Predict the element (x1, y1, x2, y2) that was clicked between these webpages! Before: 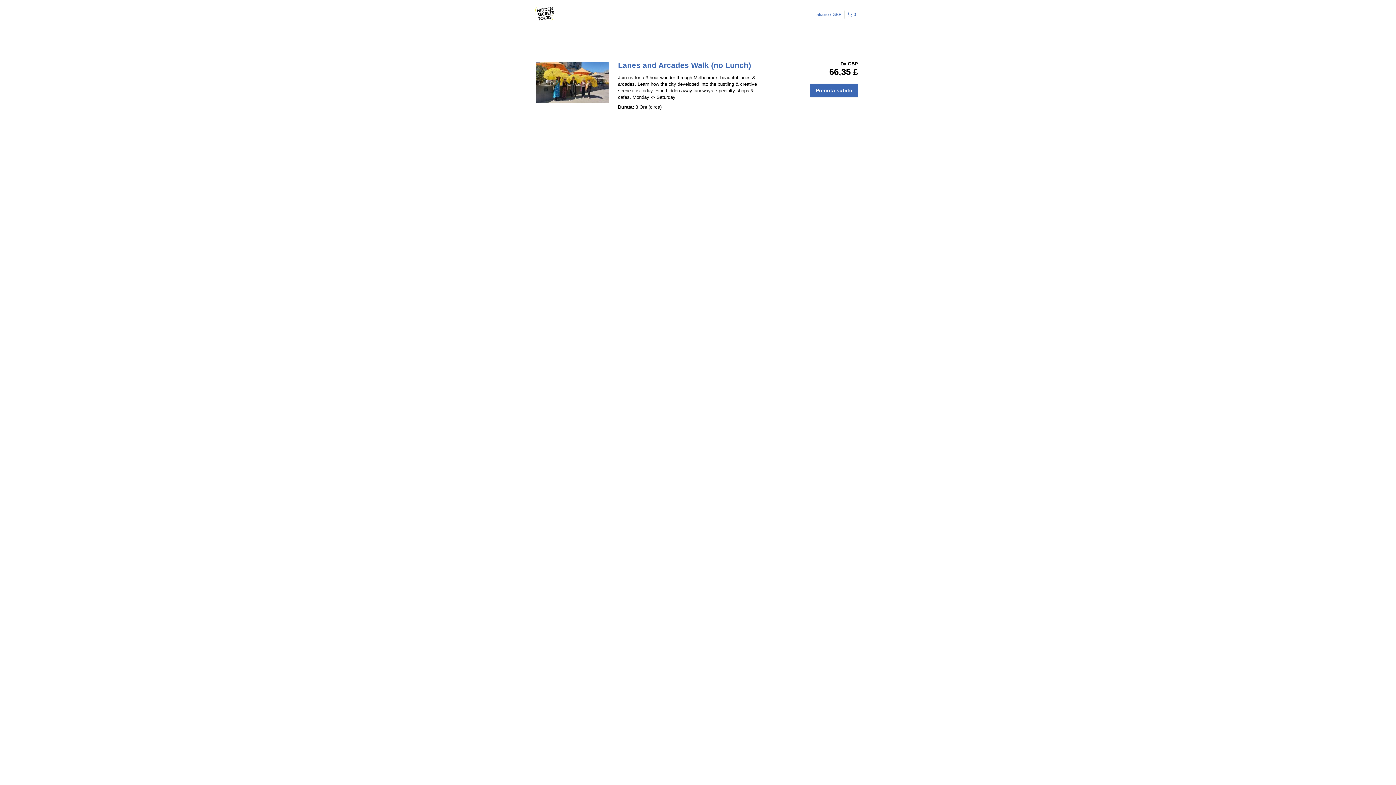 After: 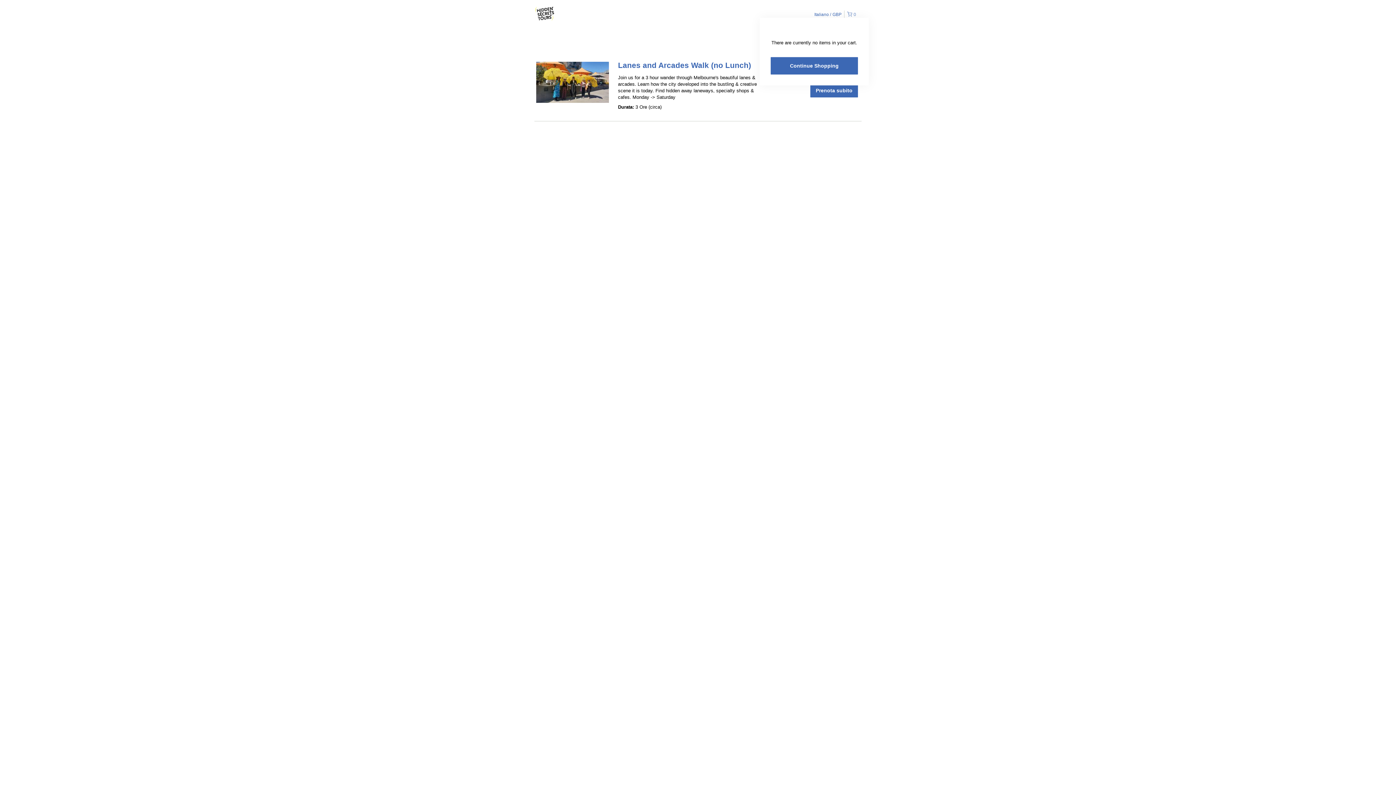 Action: bbox: (844, 10, 861, 18) label:  0